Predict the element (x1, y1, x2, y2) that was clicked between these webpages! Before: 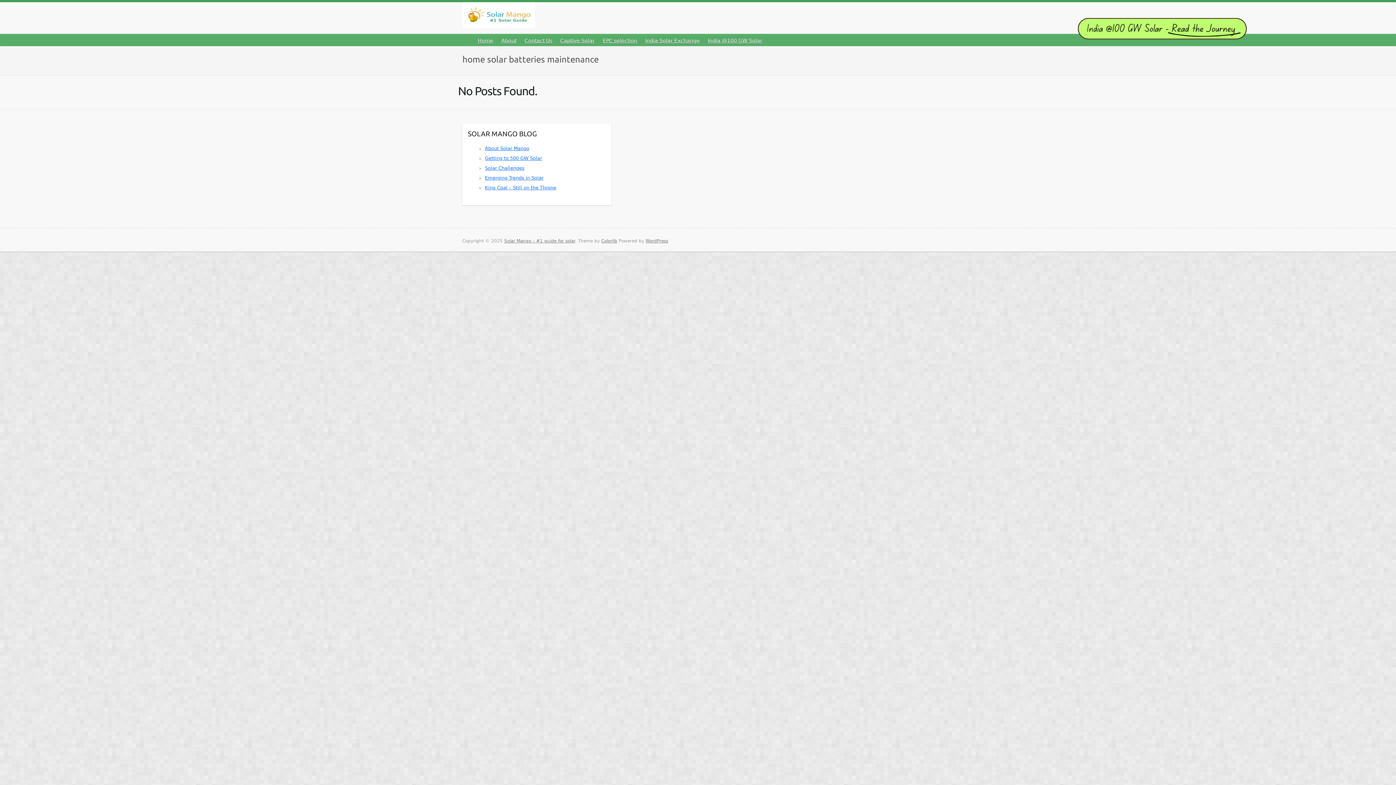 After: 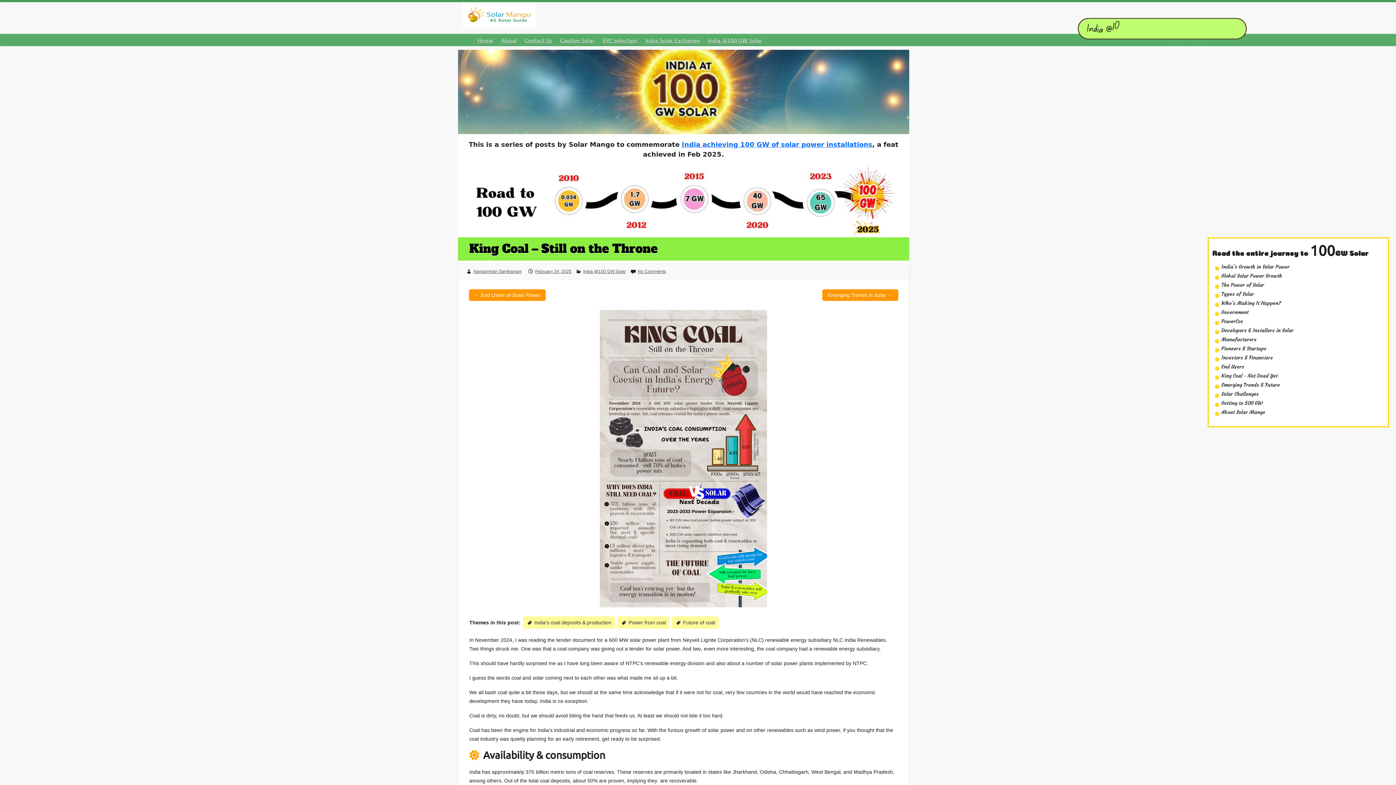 Action: bbox: (485, 184, 556, 190) label: King Coal – Still on the Throne